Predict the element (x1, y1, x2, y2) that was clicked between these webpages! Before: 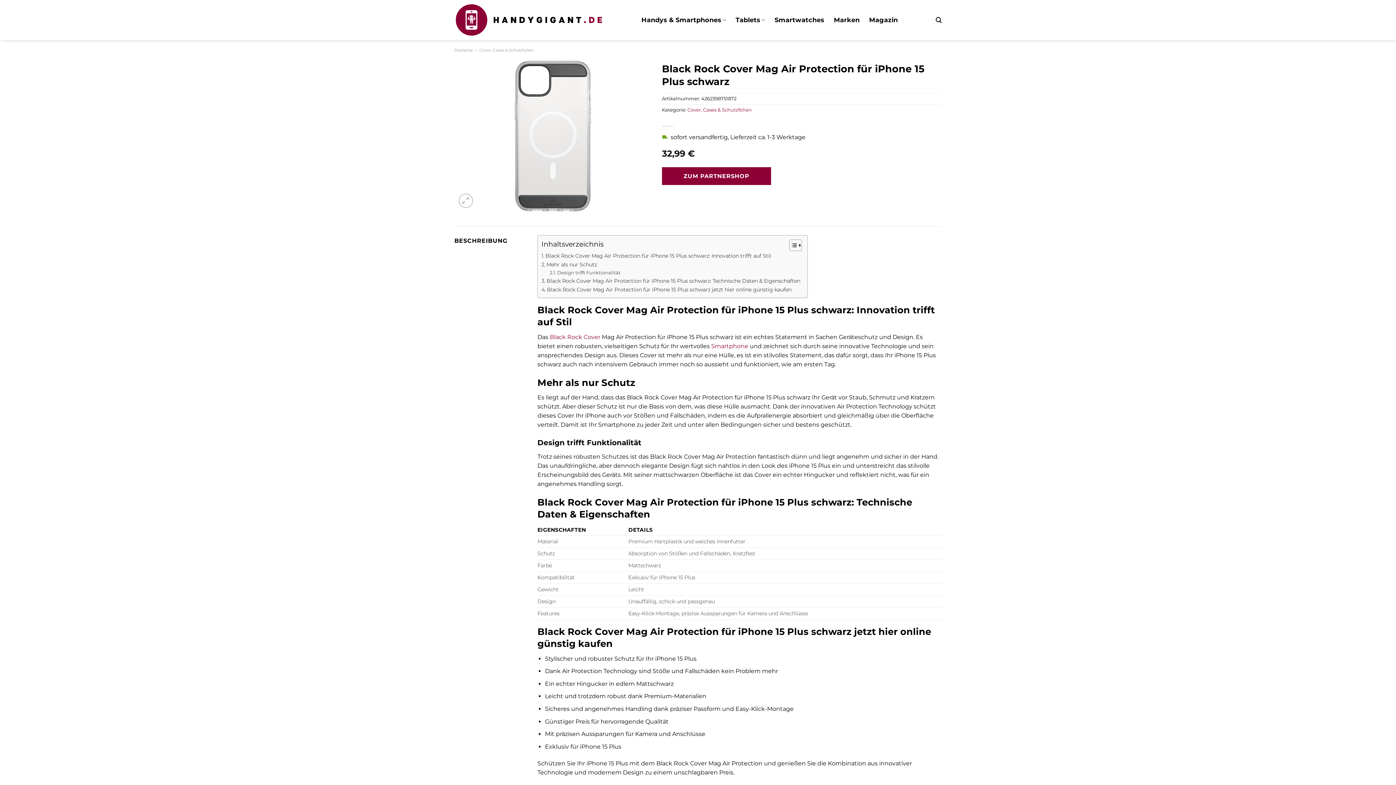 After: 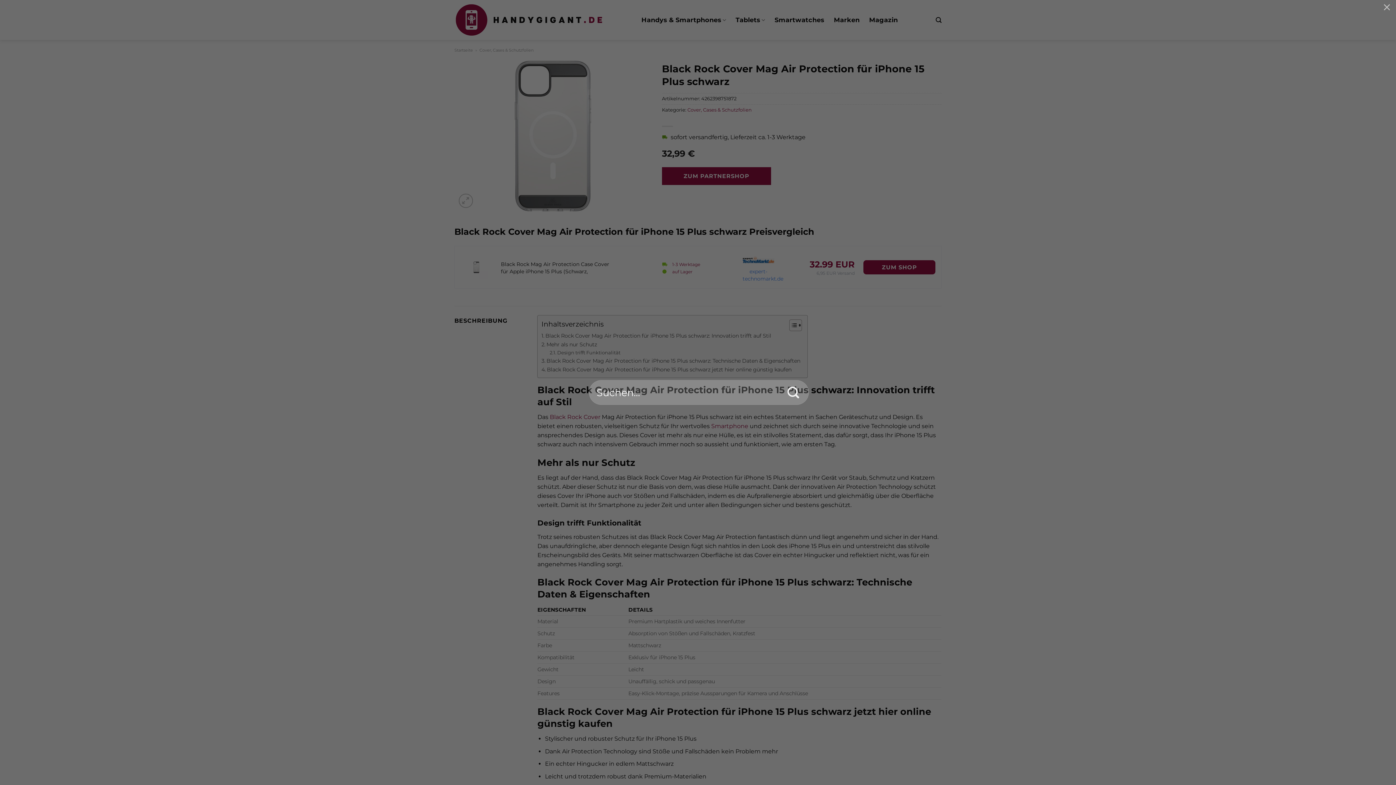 Action: bbox: (936, 12, 941, 27) label: Suchen